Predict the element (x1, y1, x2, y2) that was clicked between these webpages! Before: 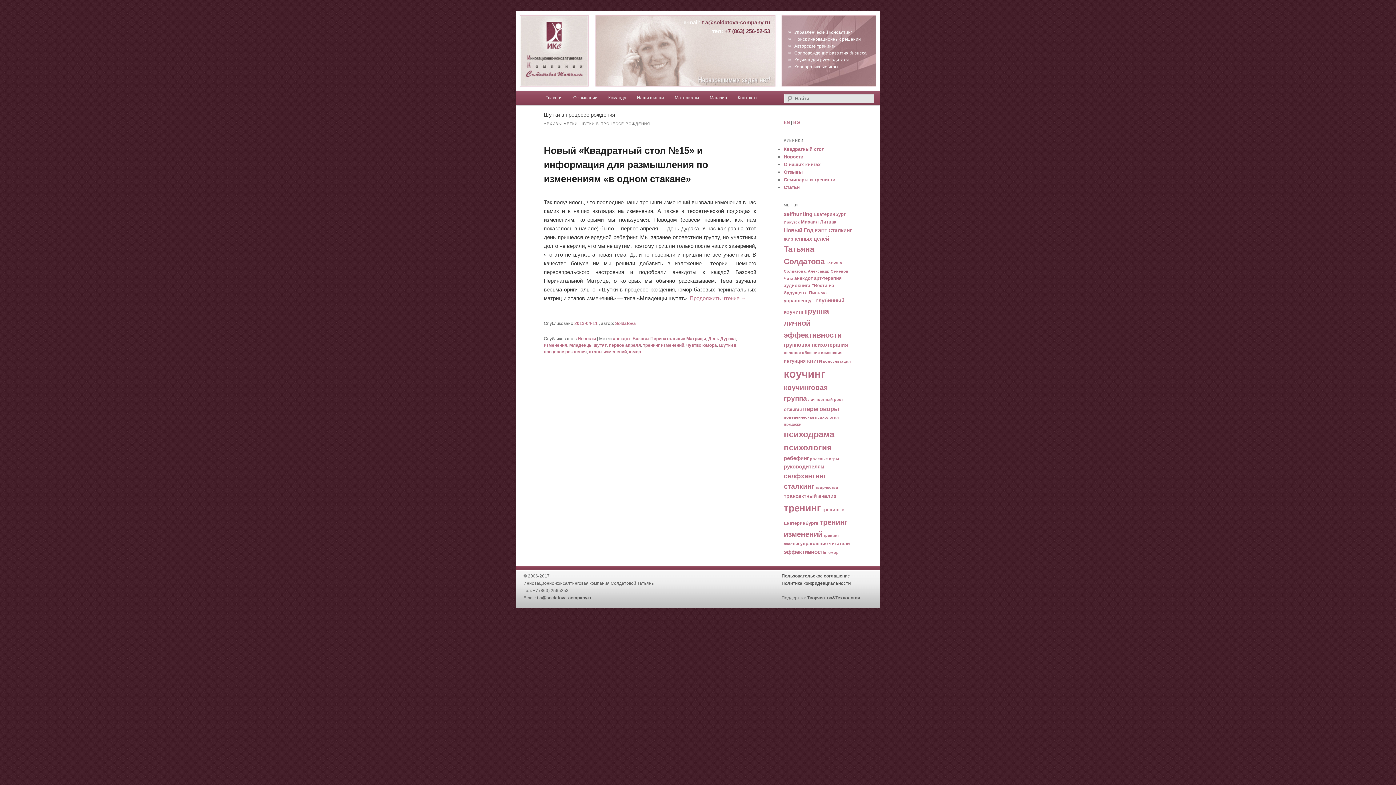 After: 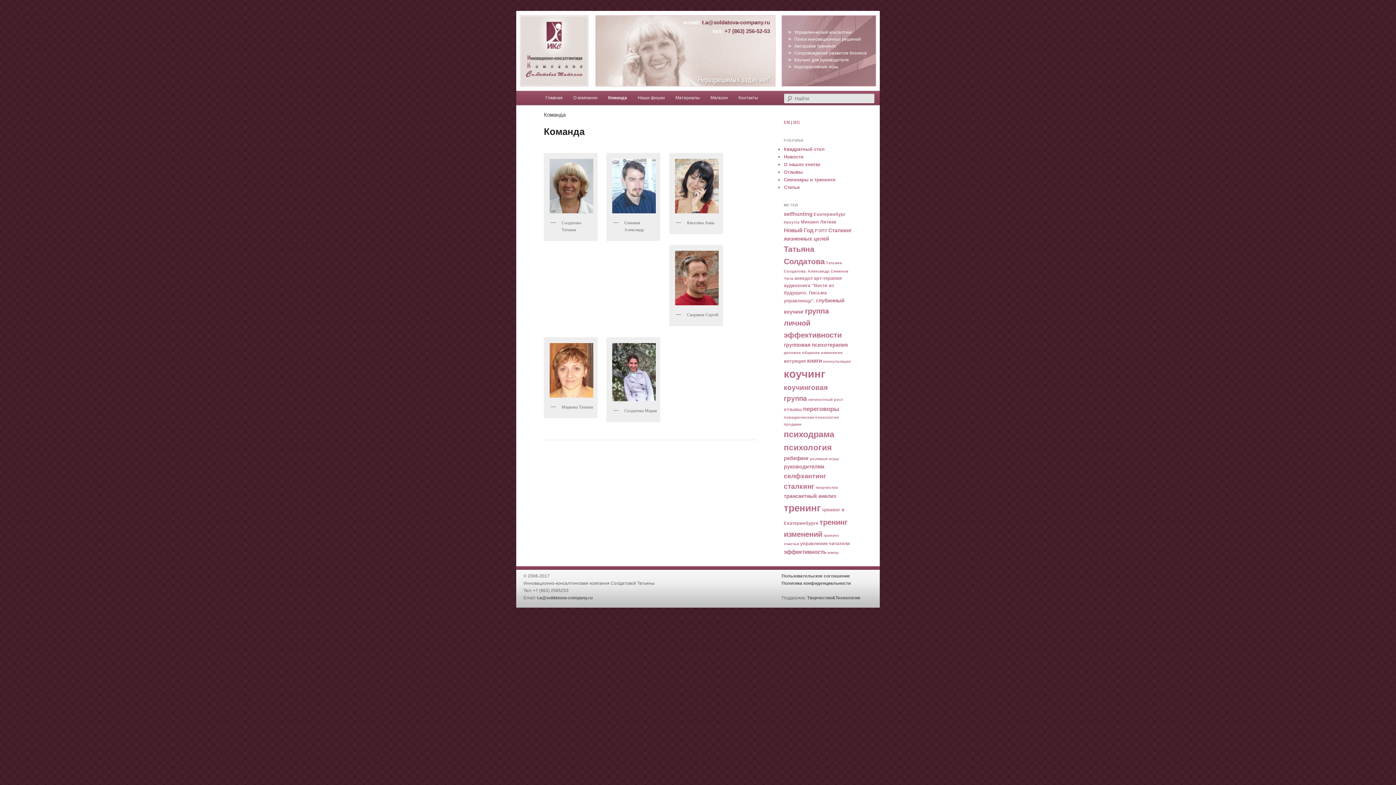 Action: label: Команда bbox: (603, 90, 631, 105)